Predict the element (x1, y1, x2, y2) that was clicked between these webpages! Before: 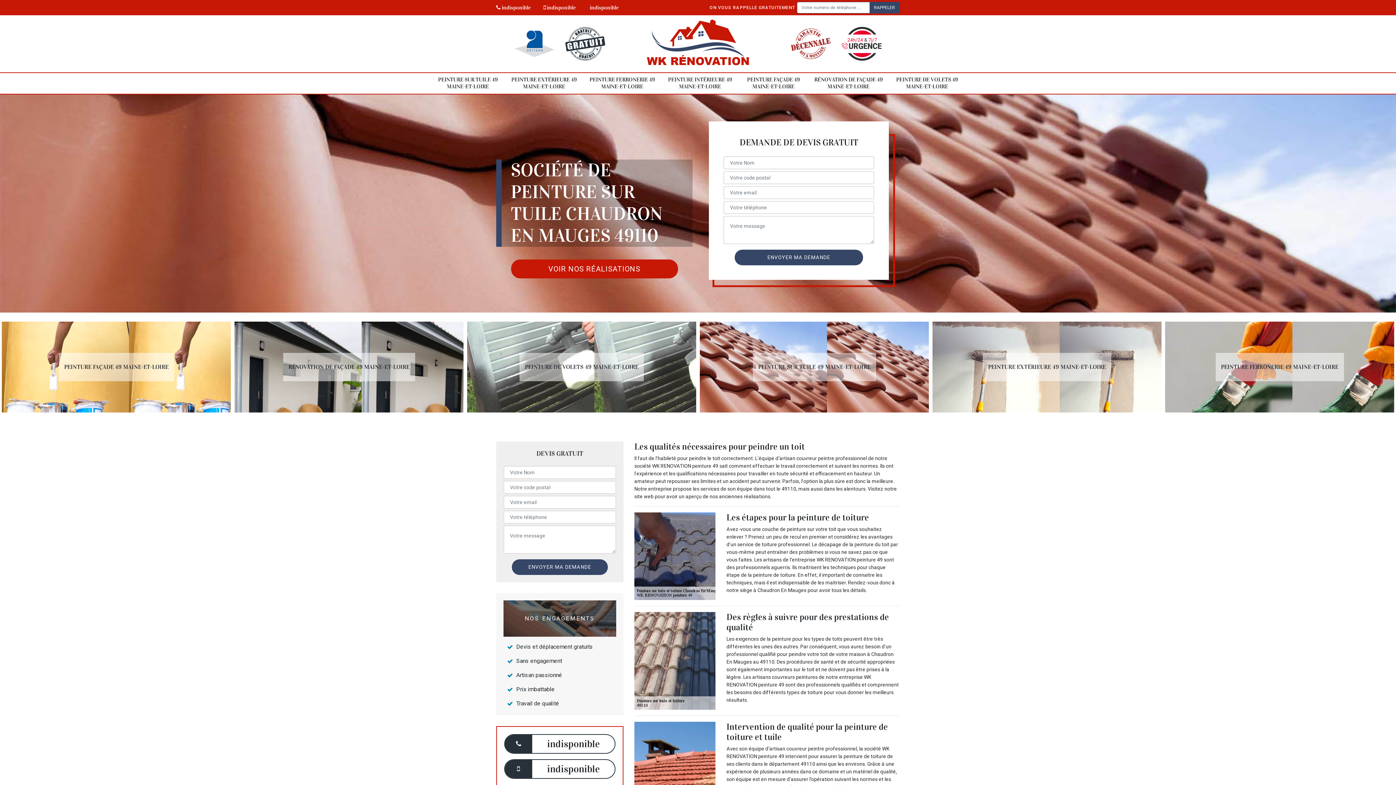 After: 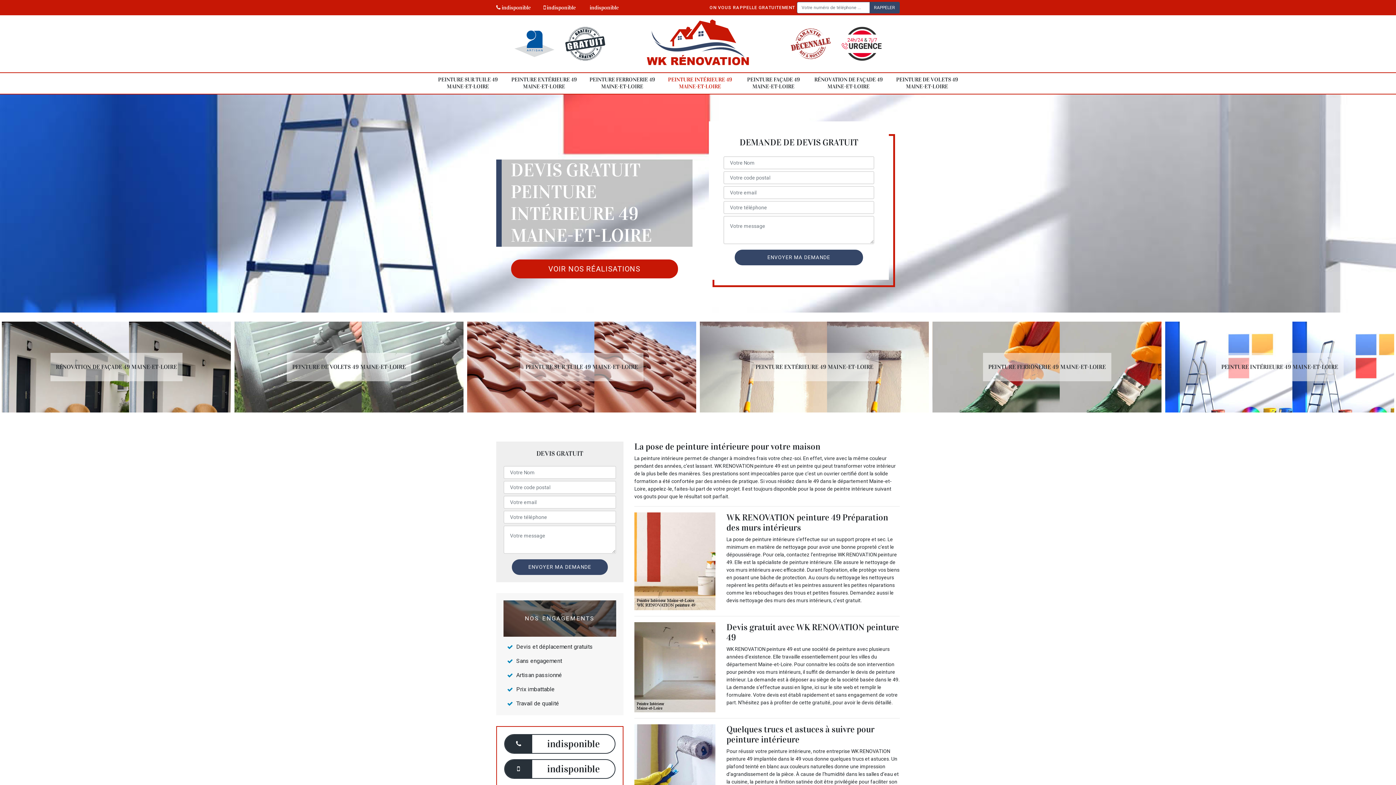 Action: label: PEINTURE INTÉRIEURE 49 MAINE-ET-LOIRE bbox: (663, 72, 737, 93)